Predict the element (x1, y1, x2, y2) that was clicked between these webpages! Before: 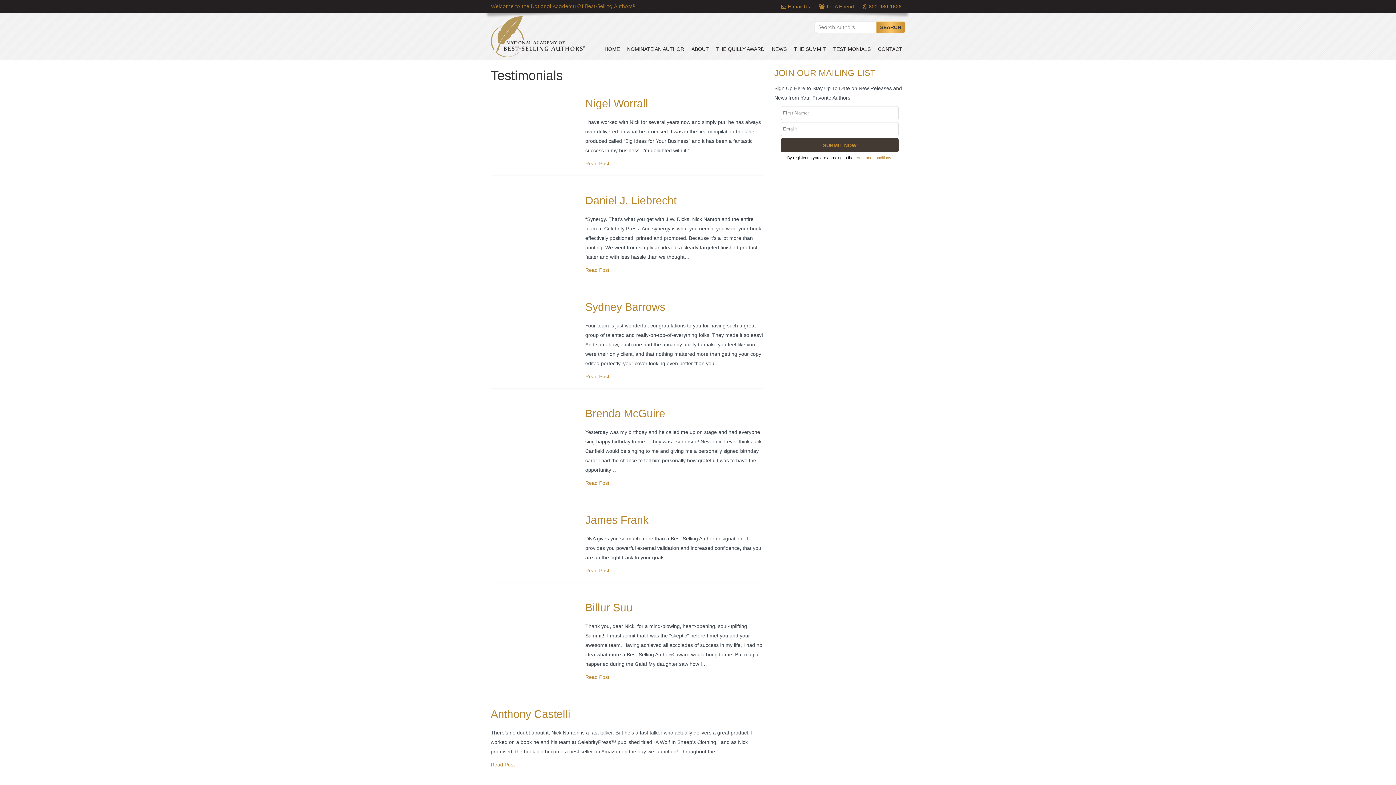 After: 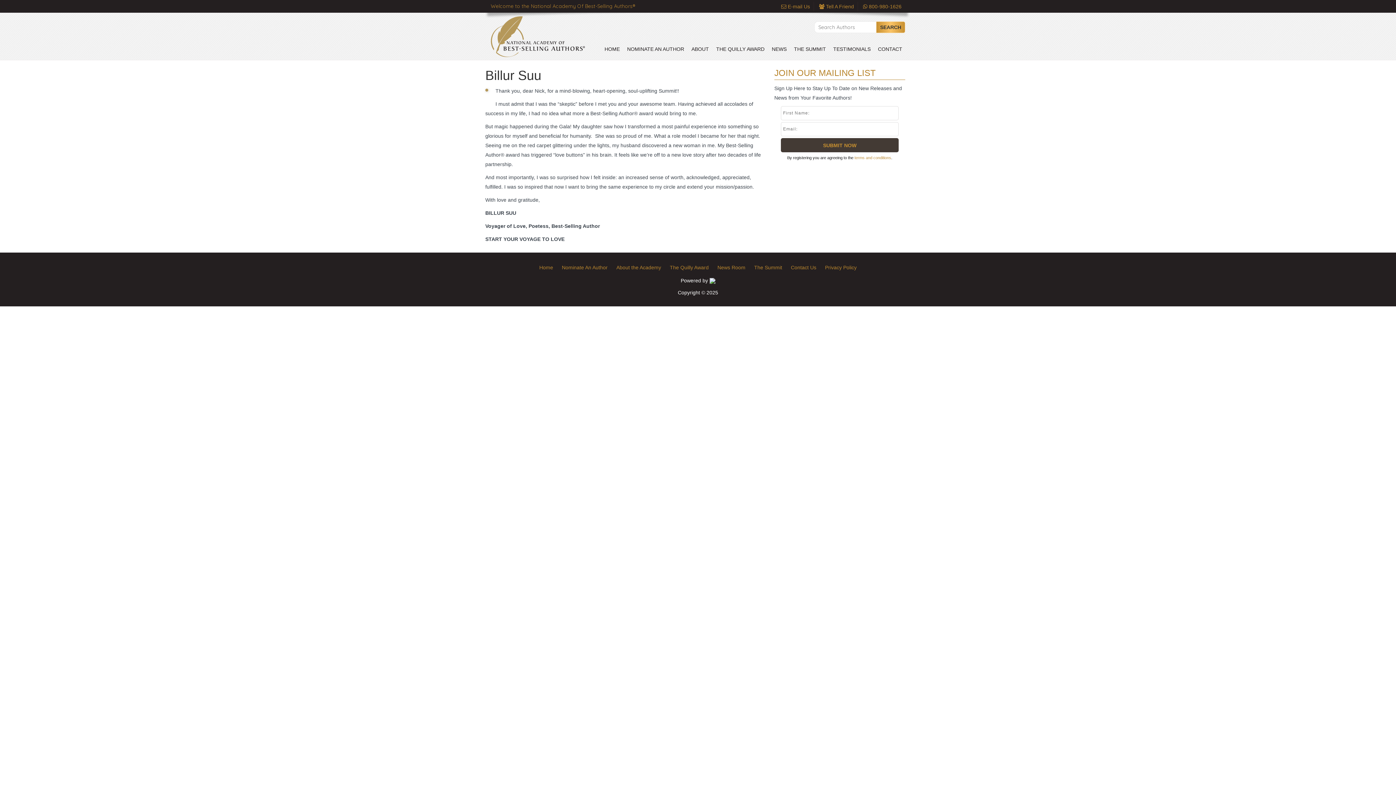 Action: label: Read Post bbox: (585, 674, 609, 680)